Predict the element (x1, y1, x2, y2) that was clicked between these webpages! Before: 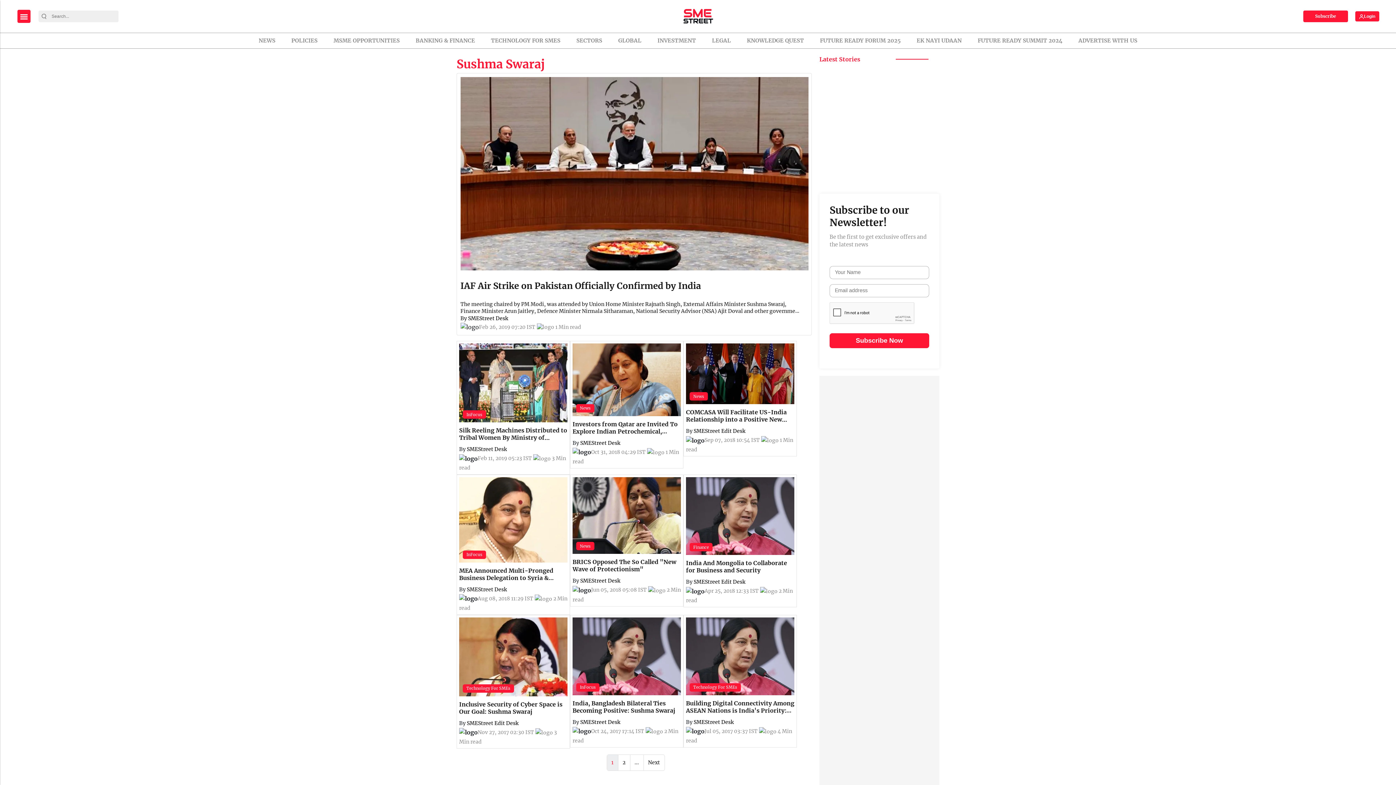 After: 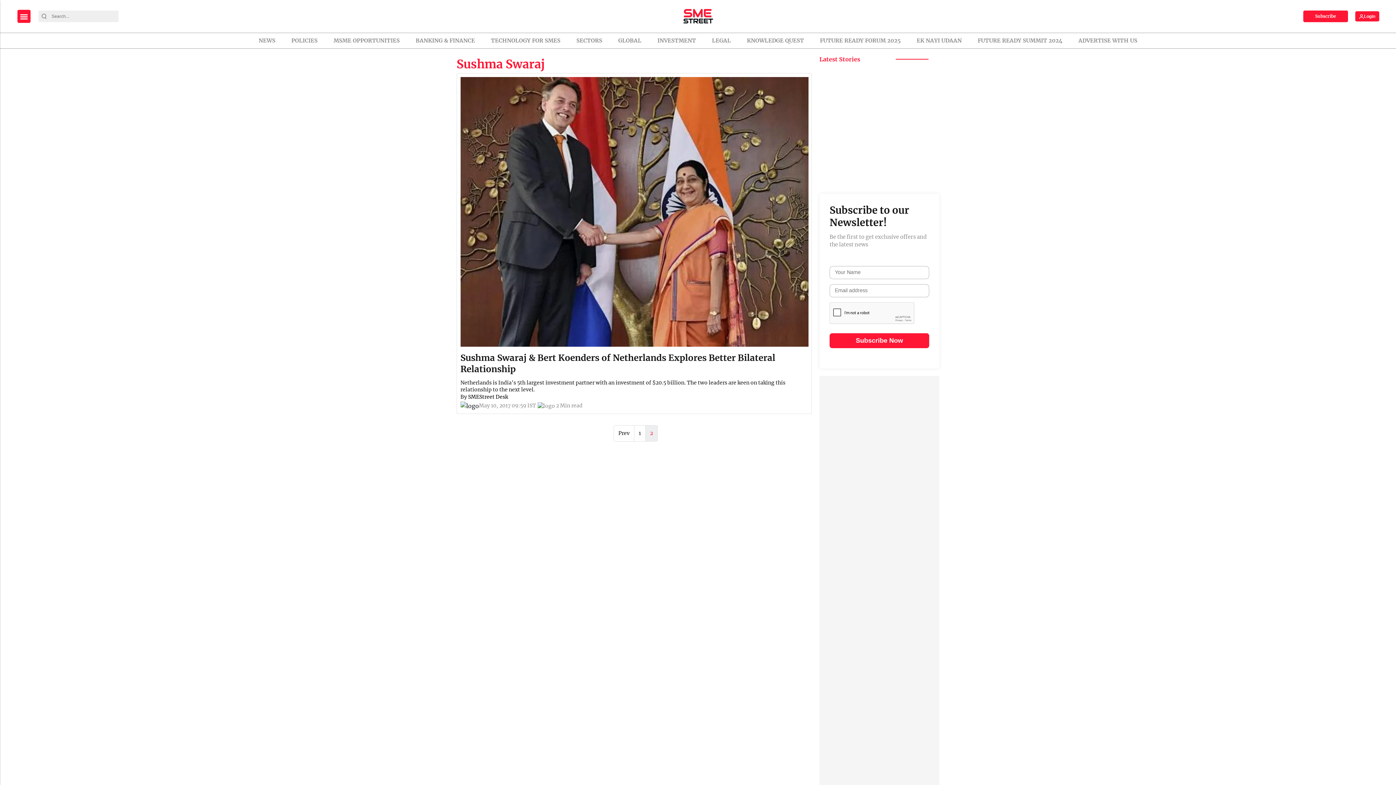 Action: label: page 2 bbox: (618, 755, 630, 770)